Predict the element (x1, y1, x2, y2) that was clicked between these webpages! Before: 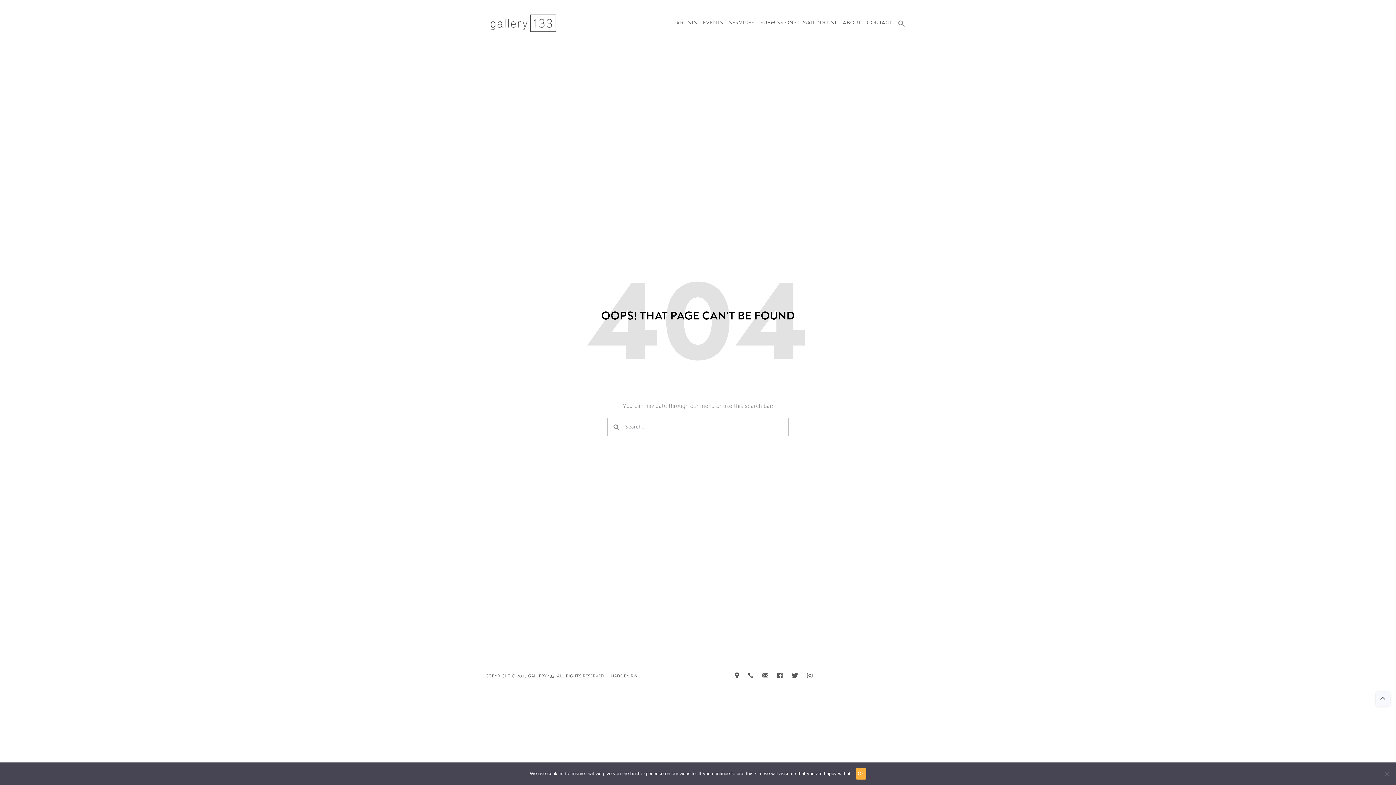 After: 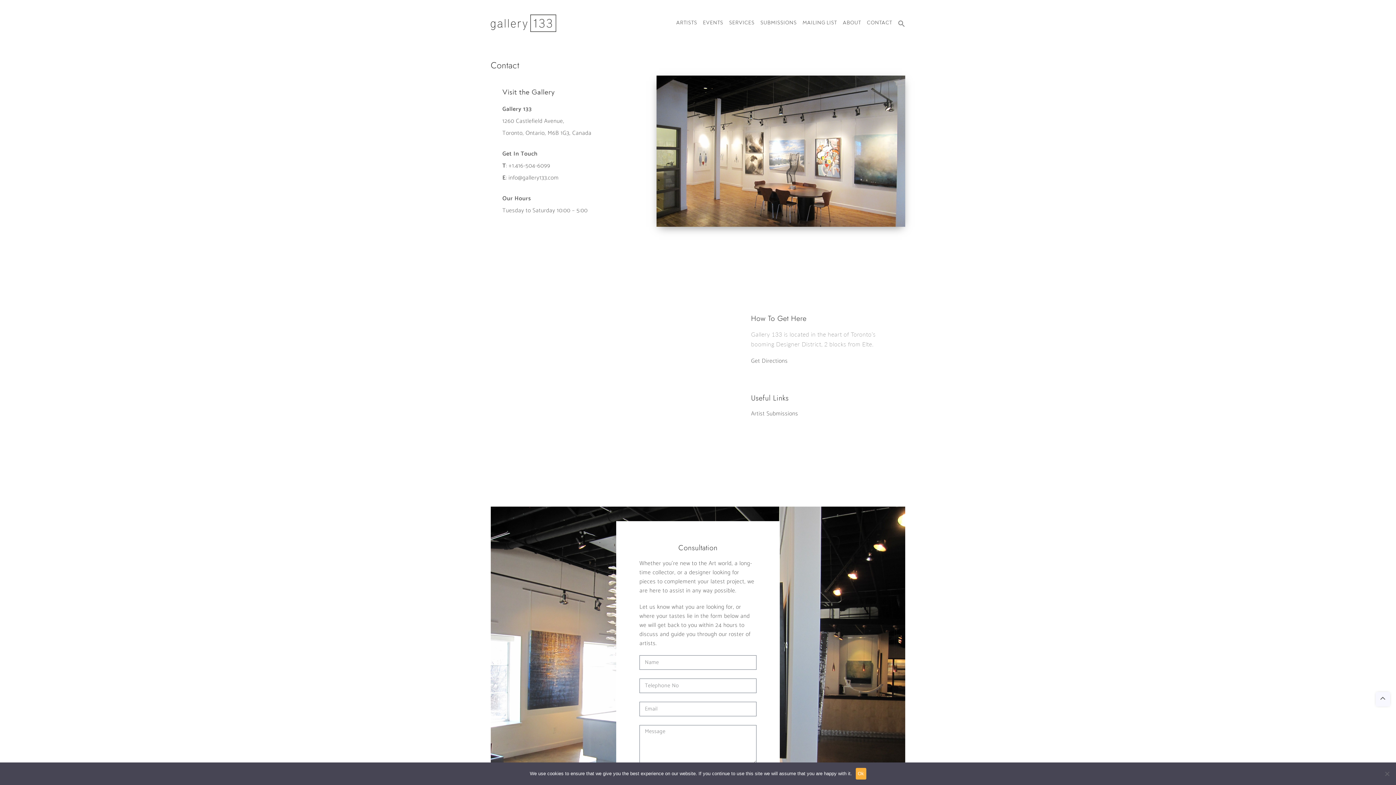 Action: bbox: (867, 20, 892, 29) label: CONTACT